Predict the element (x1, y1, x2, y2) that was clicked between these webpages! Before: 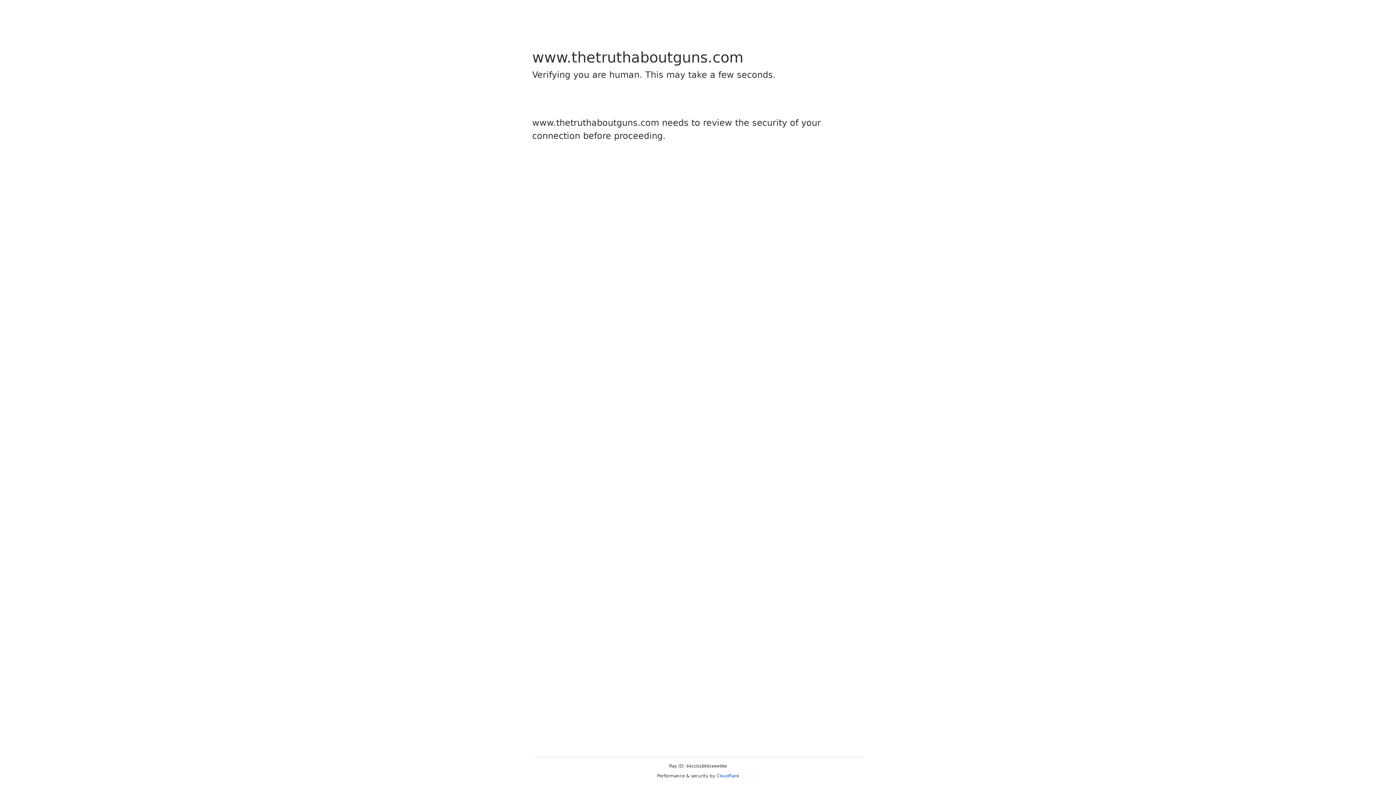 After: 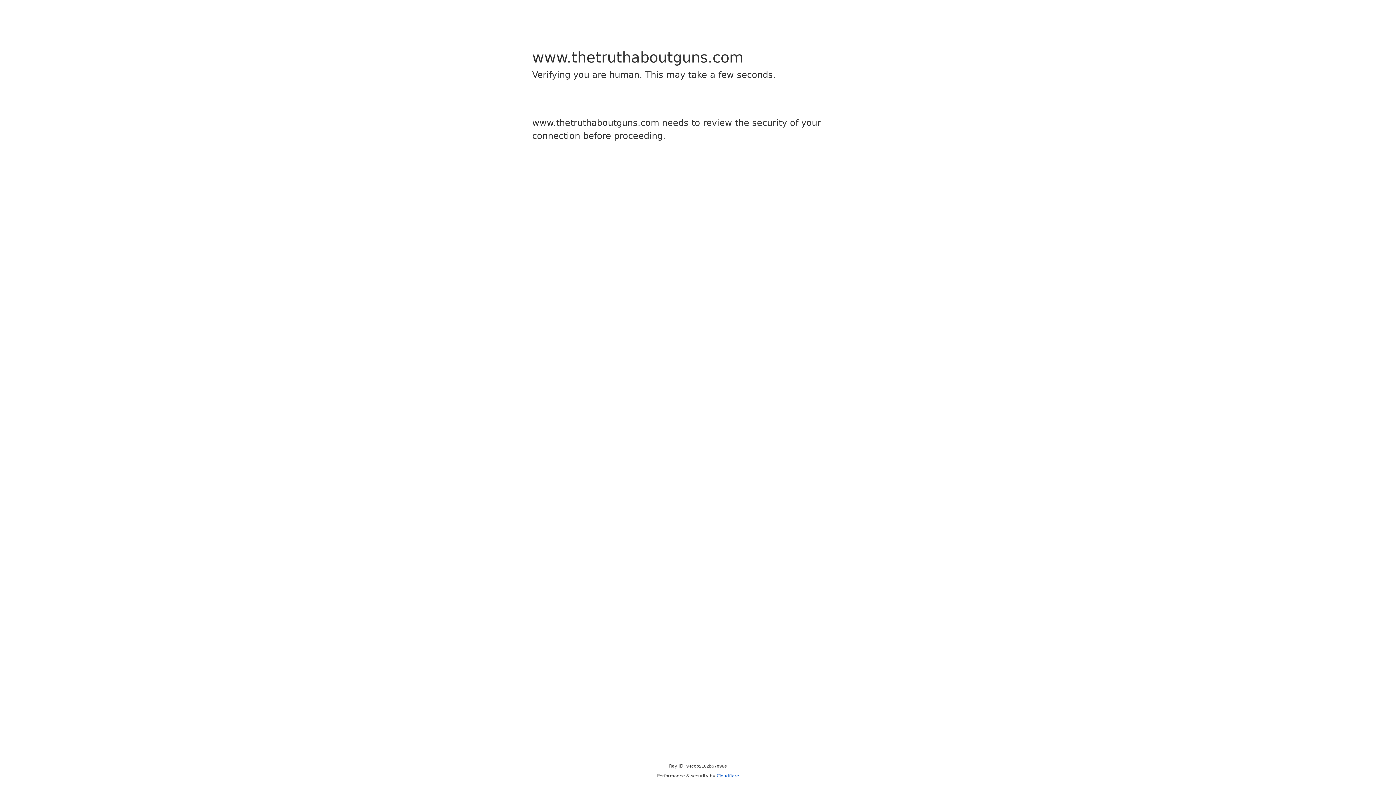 Action: label: Cloudflare bbox: (716, 773, 739, 778)